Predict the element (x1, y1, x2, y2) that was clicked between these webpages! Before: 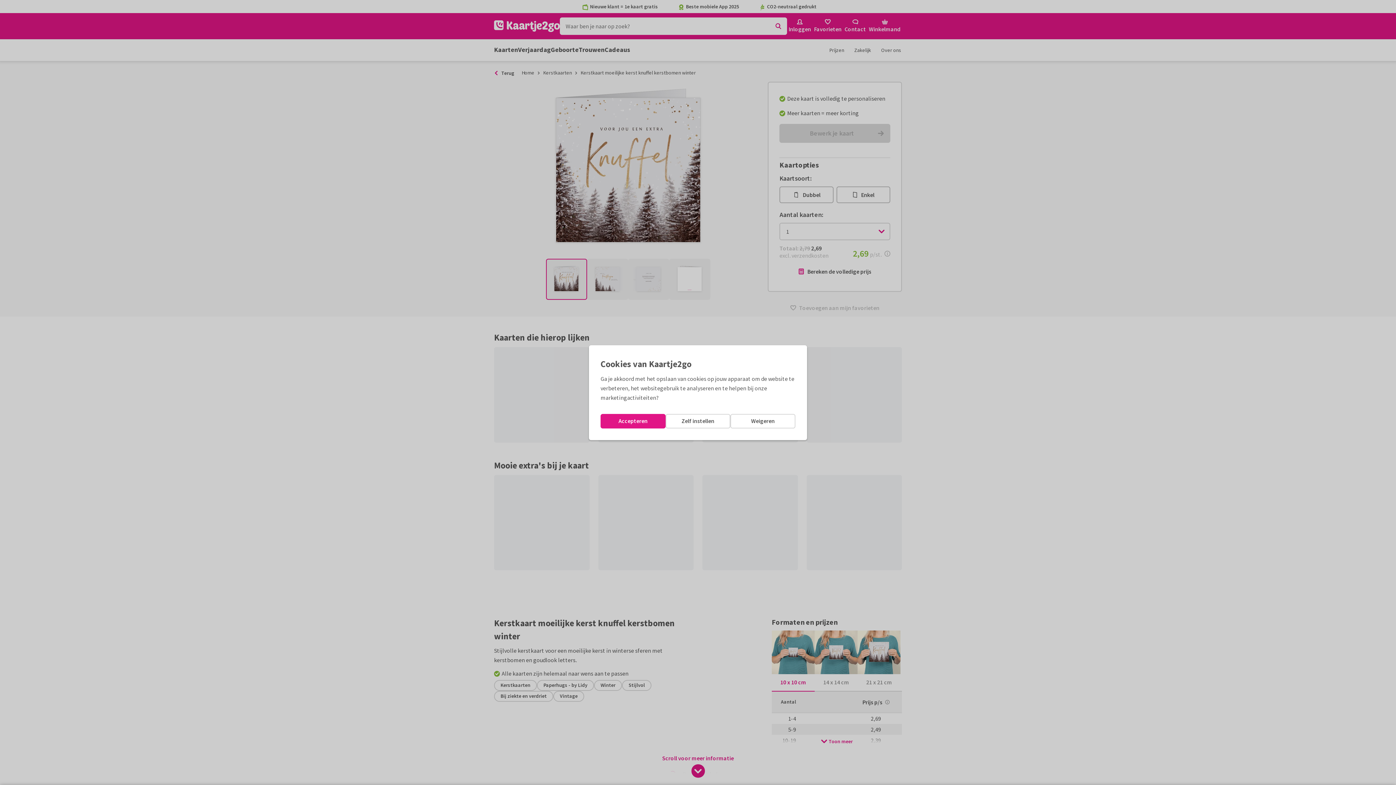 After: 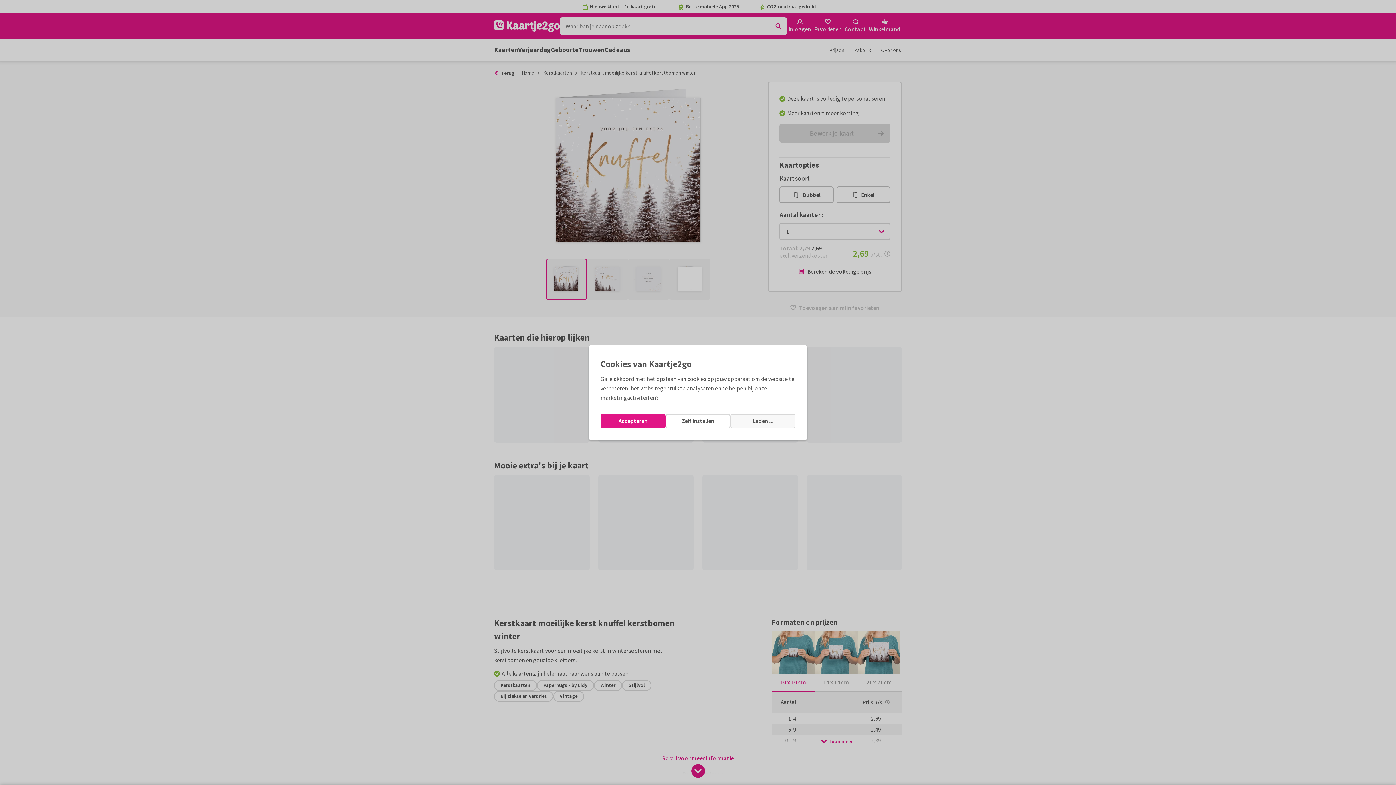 Action: label: Weigeren bbox: (730, 414, 795, 428)